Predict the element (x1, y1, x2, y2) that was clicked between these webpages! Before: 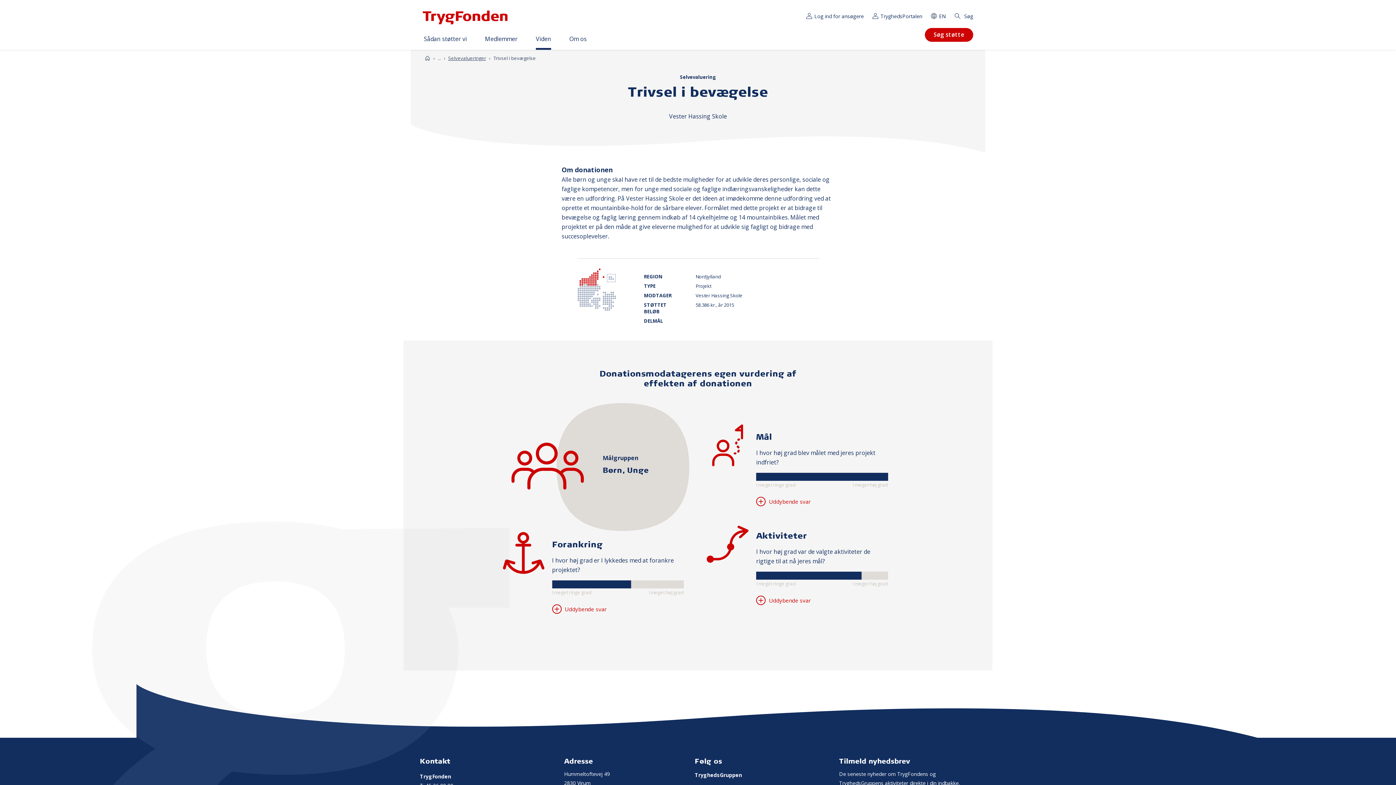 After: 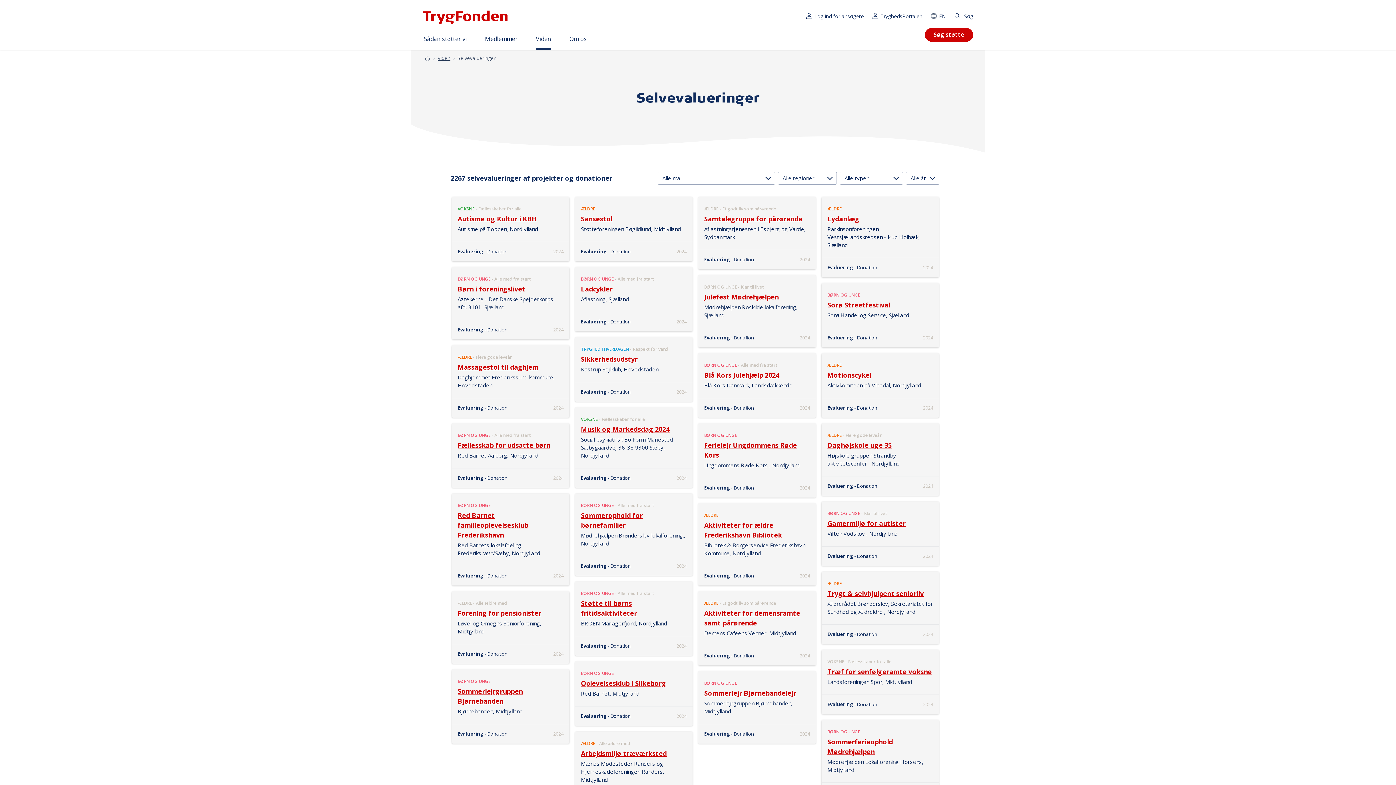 Action: label: Selvevalueringer bbox: (448, 54, 486, 61)